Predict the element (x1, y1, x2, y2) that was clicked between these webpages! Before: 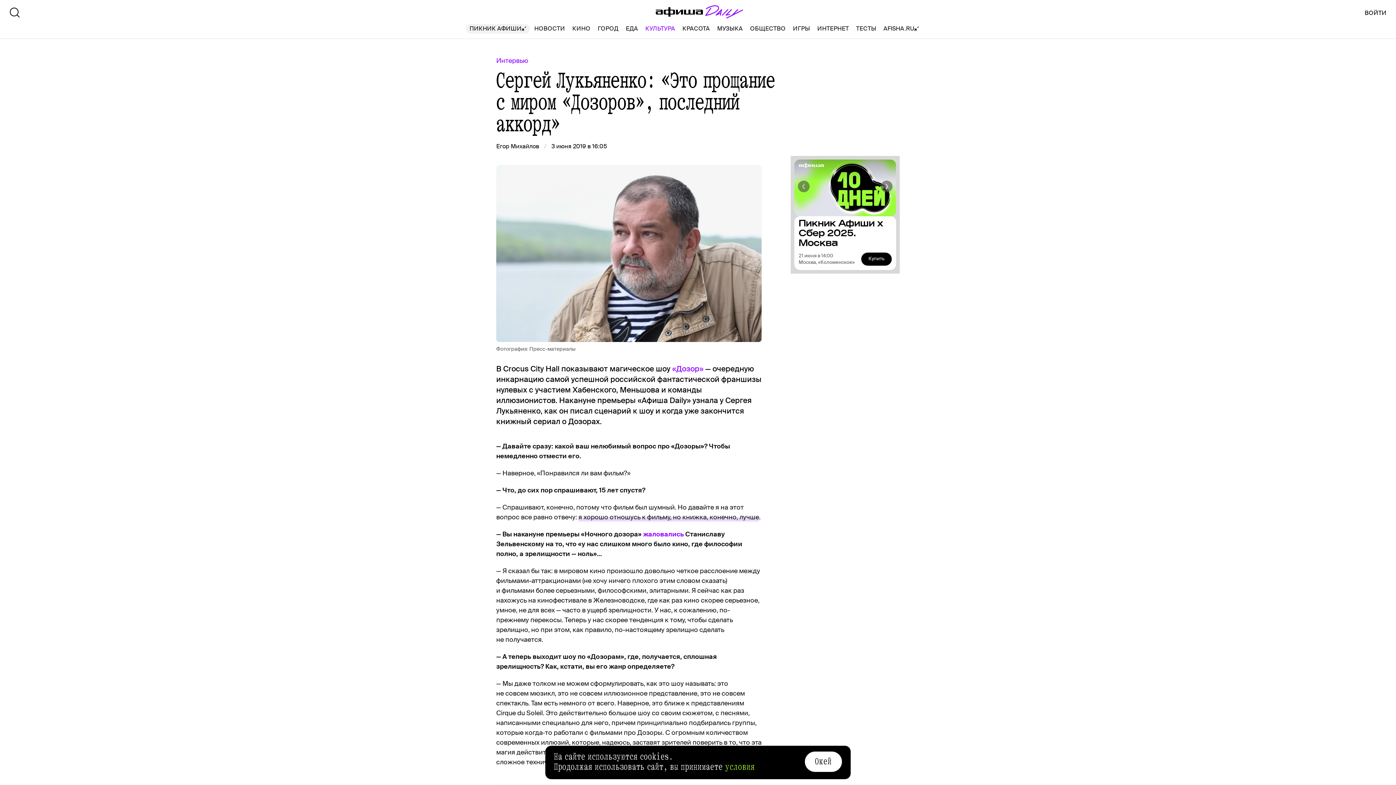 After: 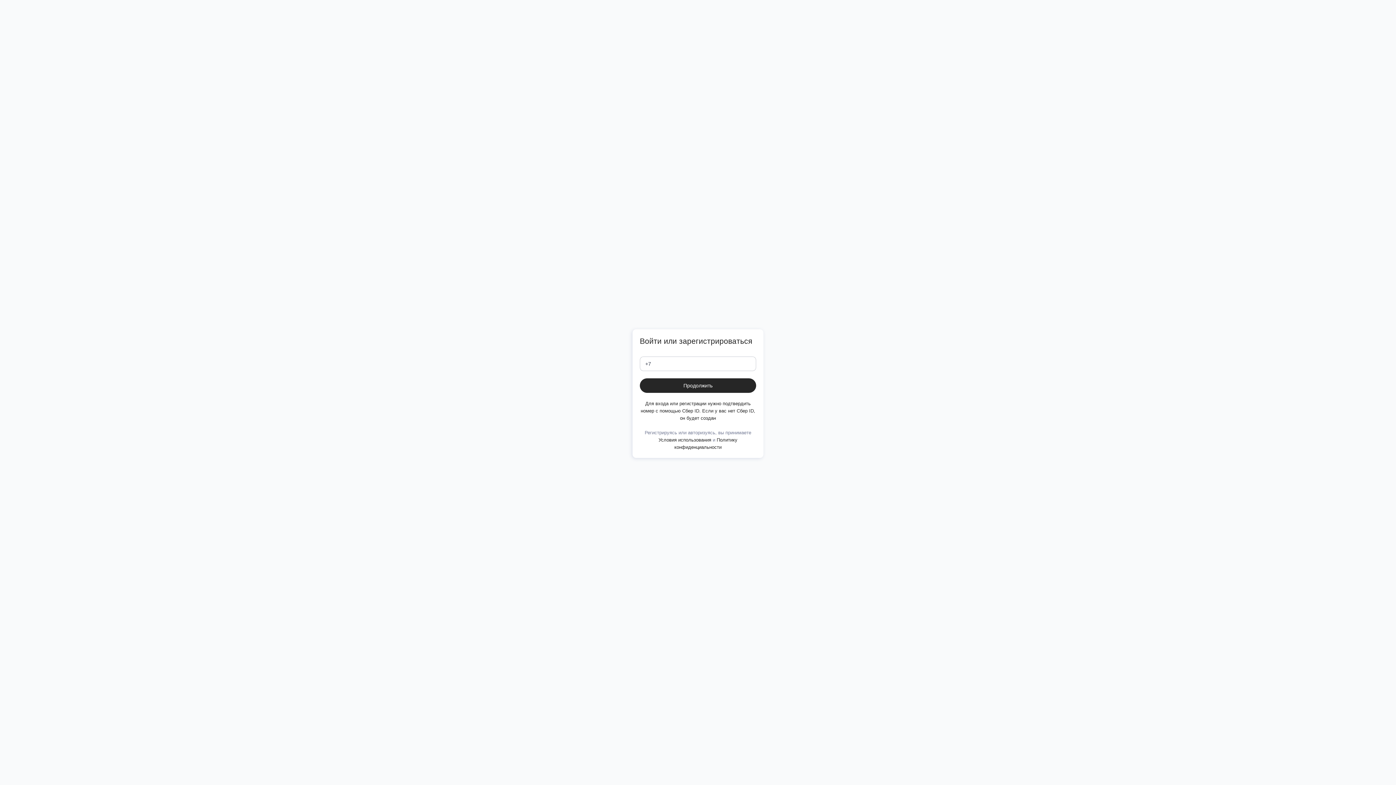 Action: bbox: (1364, 9, 1387, 16) label: ВОЙТИ